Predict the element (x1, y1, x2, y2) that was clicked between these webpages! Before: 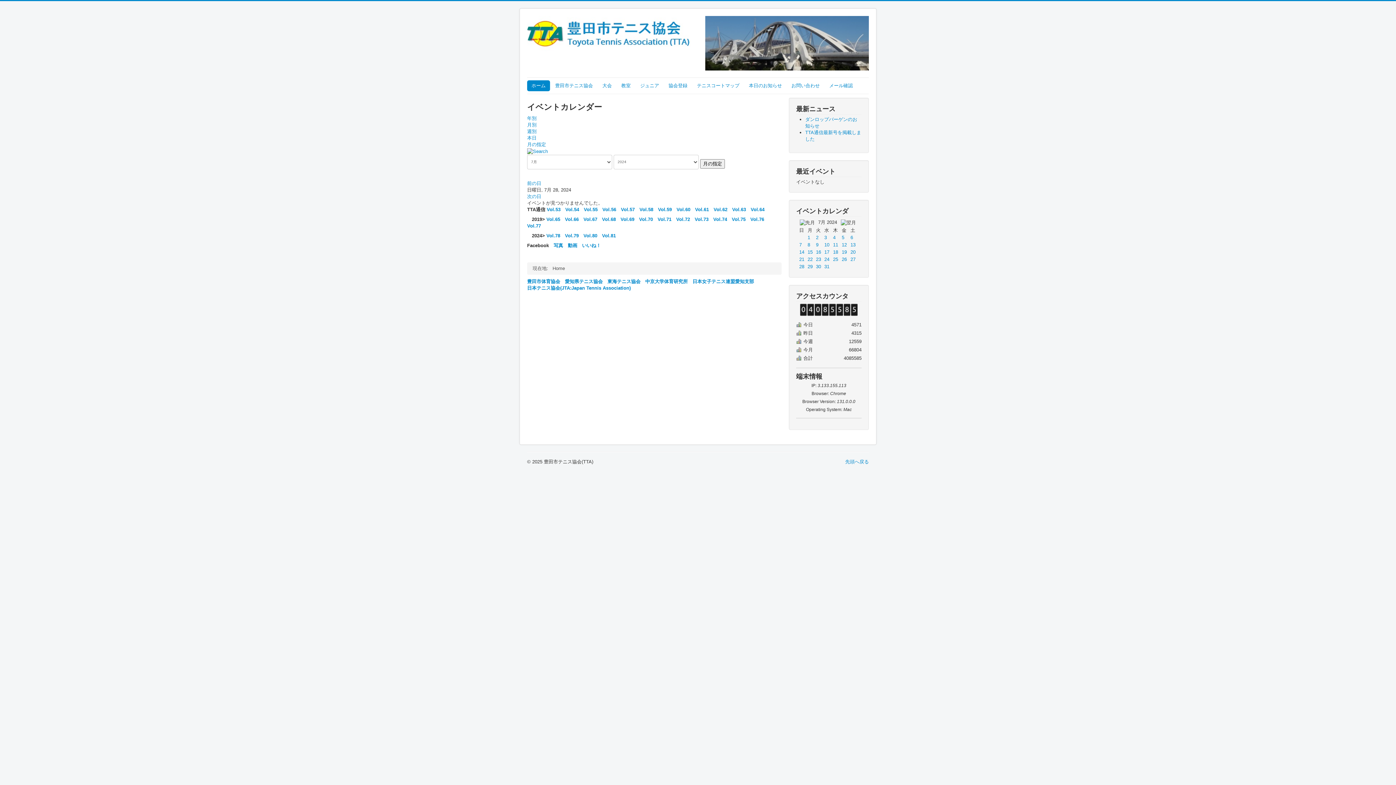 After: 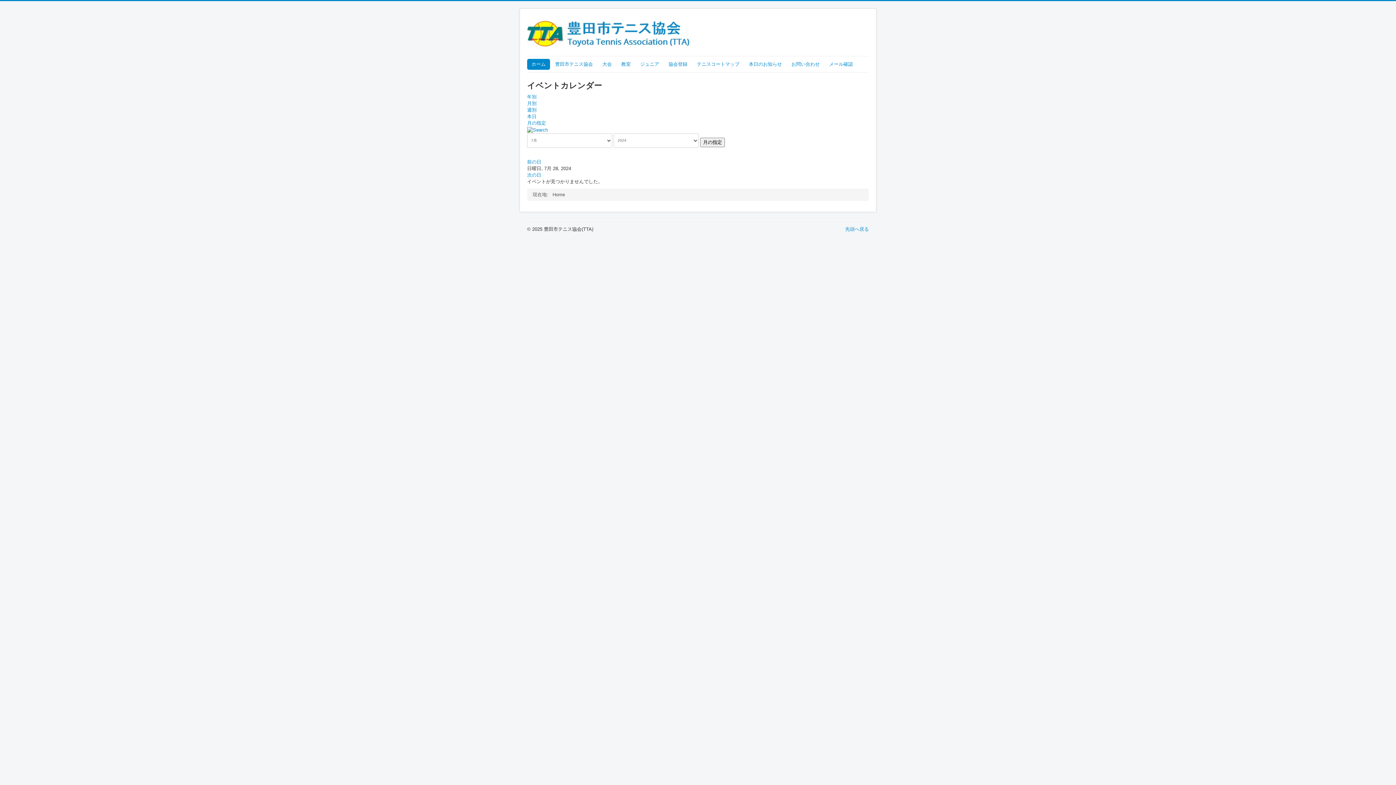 Action: bbox: (527, 141, 546, 147) label: 月の指定